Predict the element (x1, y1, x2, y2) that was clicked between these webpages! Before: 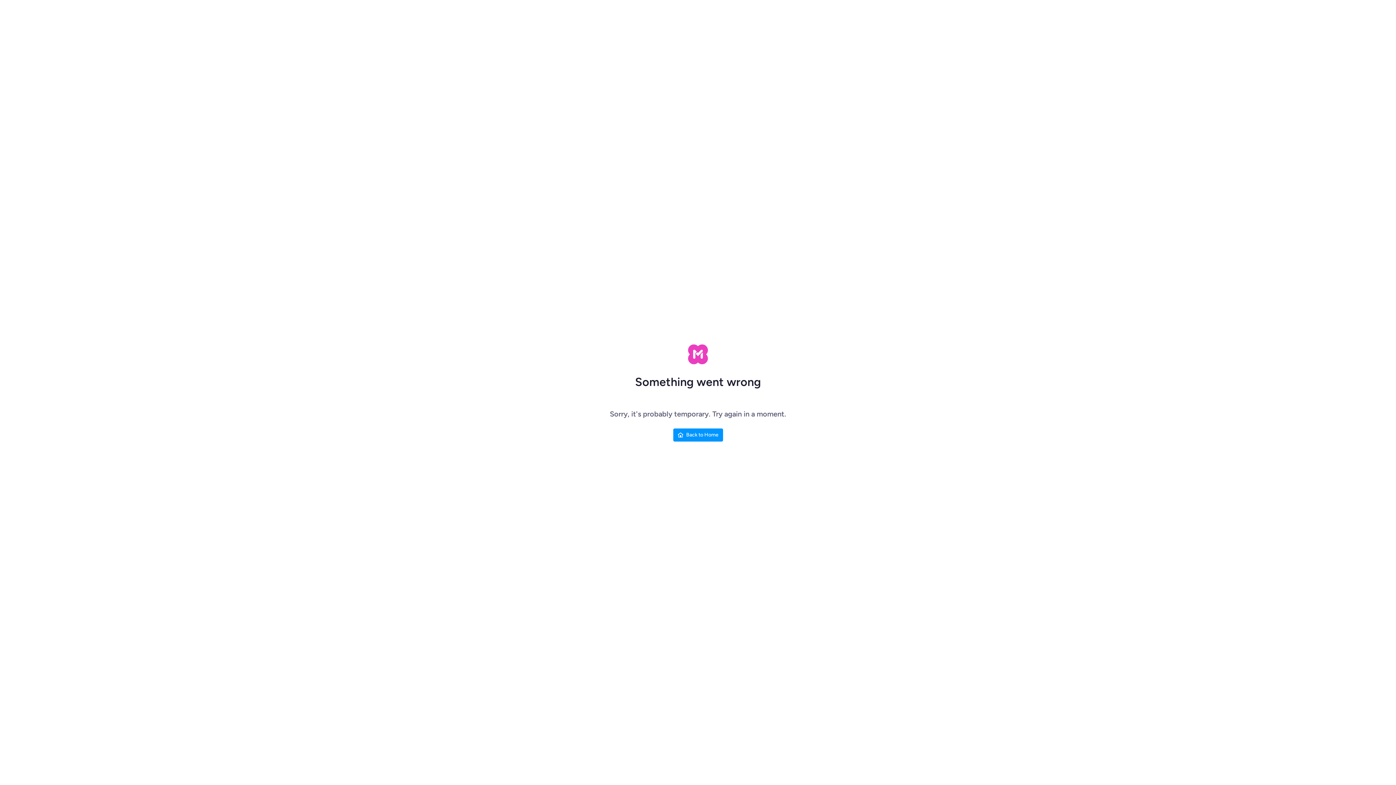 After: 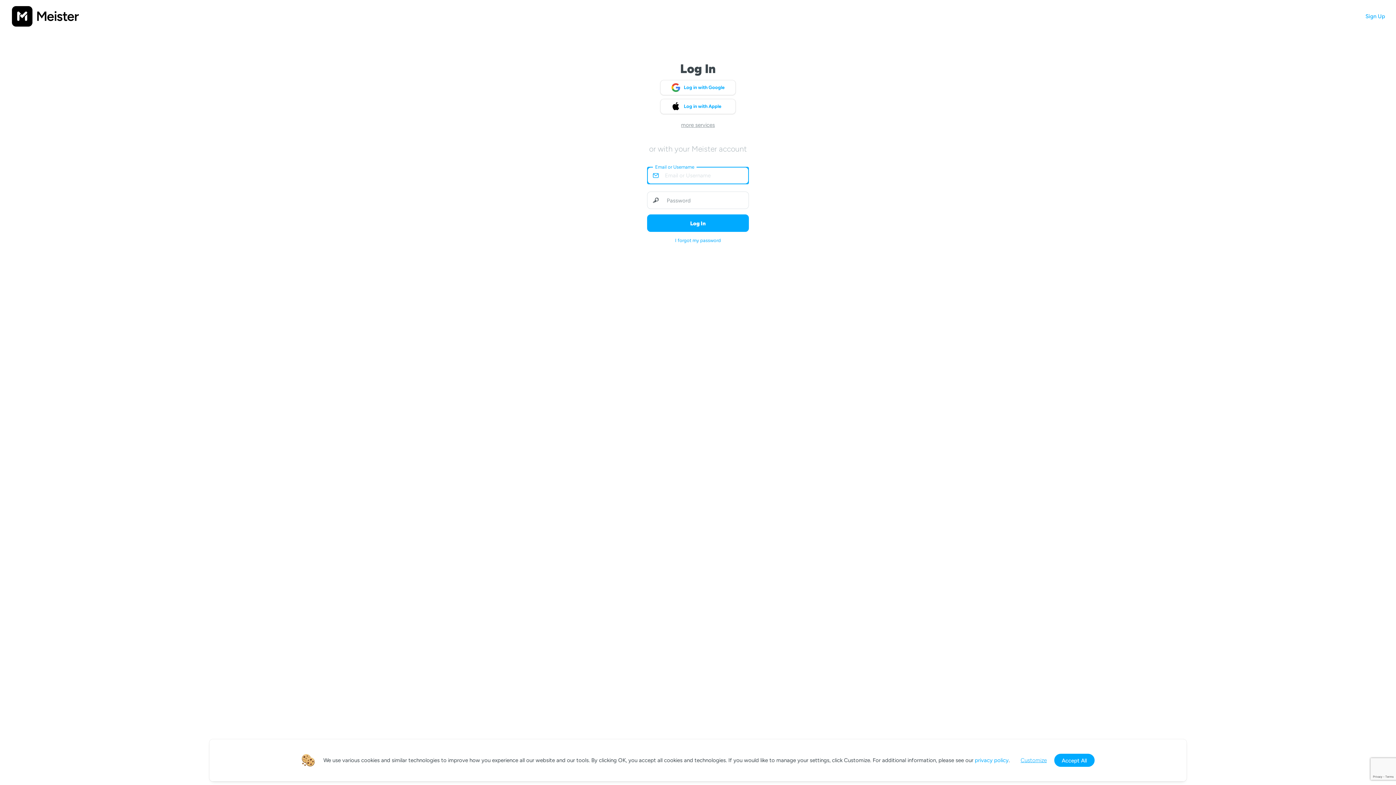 Action: label: Back to Home bbox: (673, 428, 723, 441)